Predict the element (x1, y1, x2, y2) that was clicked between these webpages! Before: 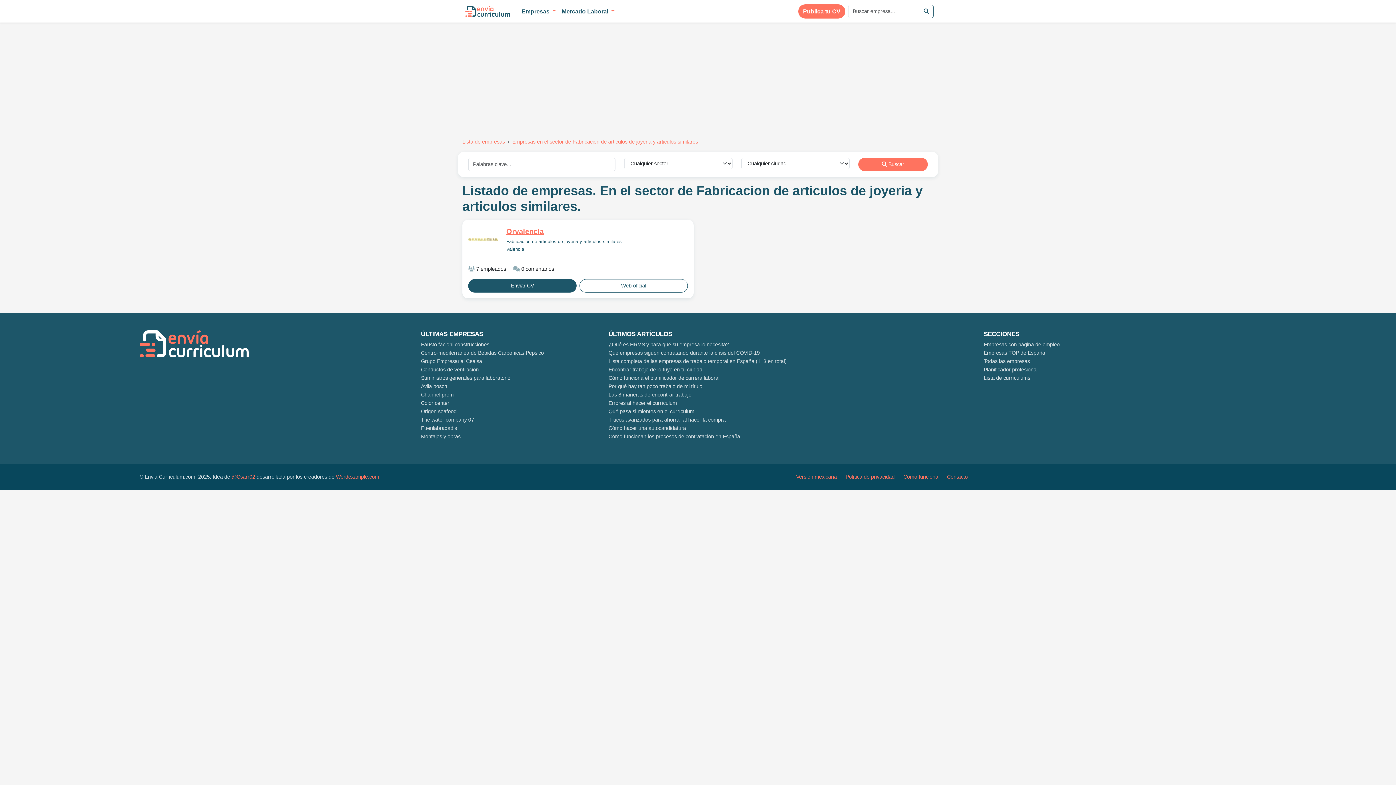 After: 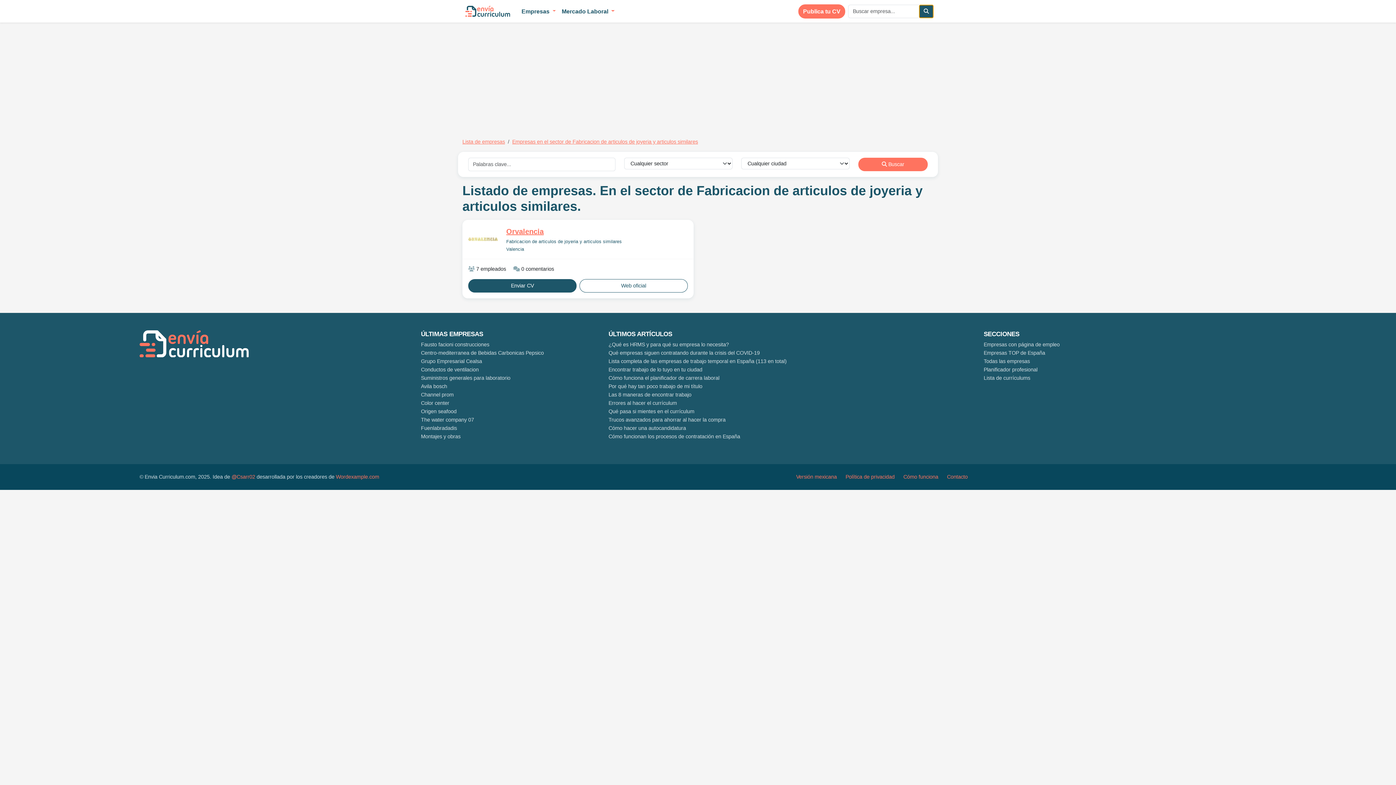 Action: bbox: (919, 4, 933, 18)